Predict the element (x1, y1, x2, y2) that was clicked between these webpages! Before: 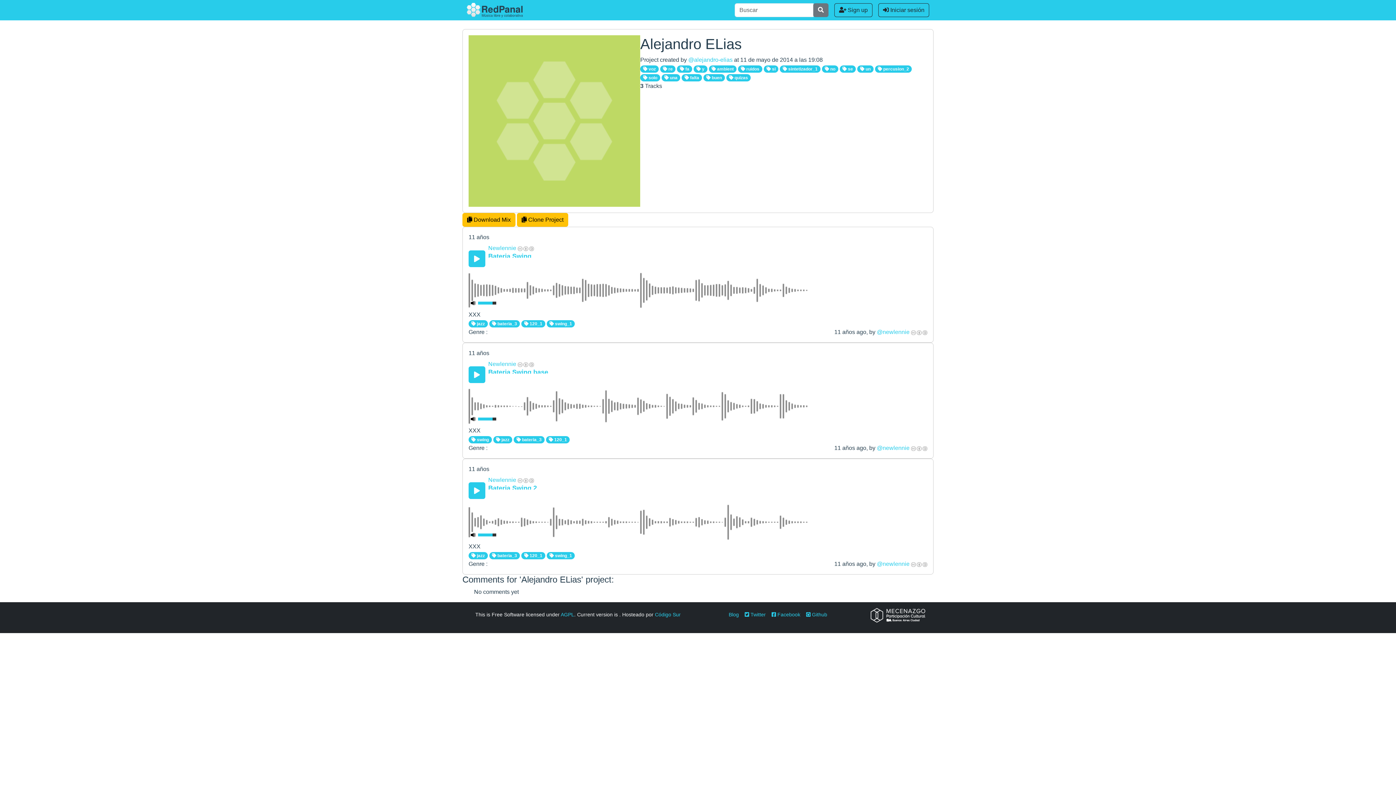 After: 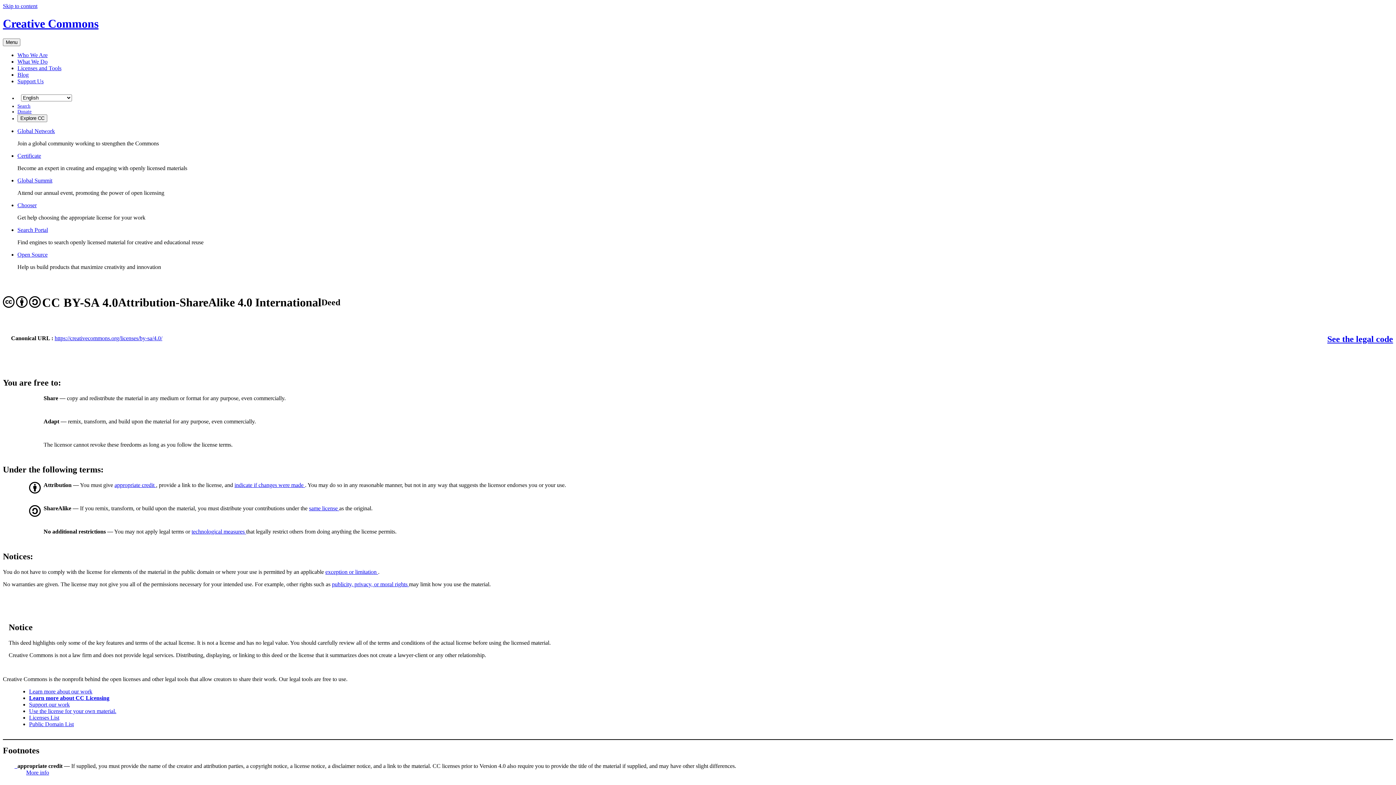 Action: bbox: (517, 477, 534, 483)